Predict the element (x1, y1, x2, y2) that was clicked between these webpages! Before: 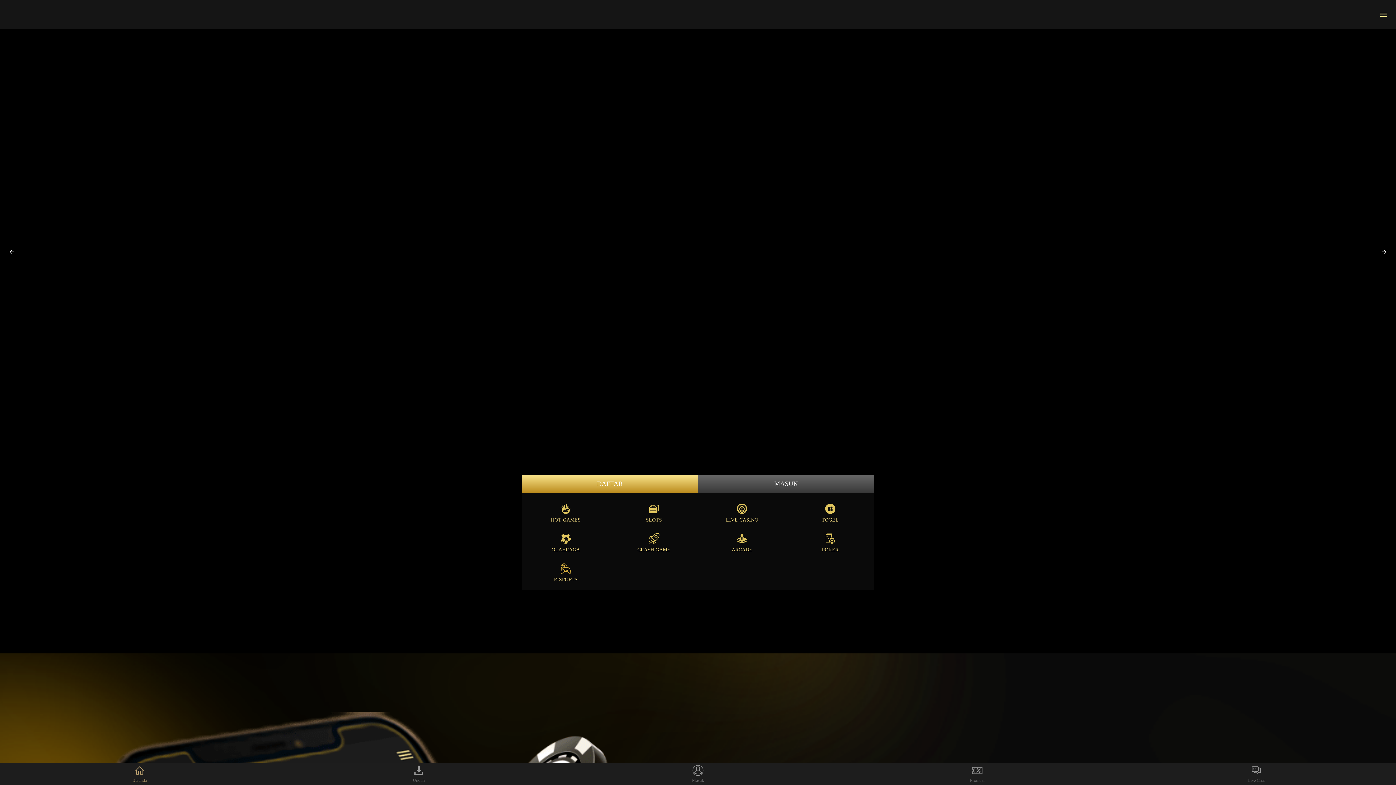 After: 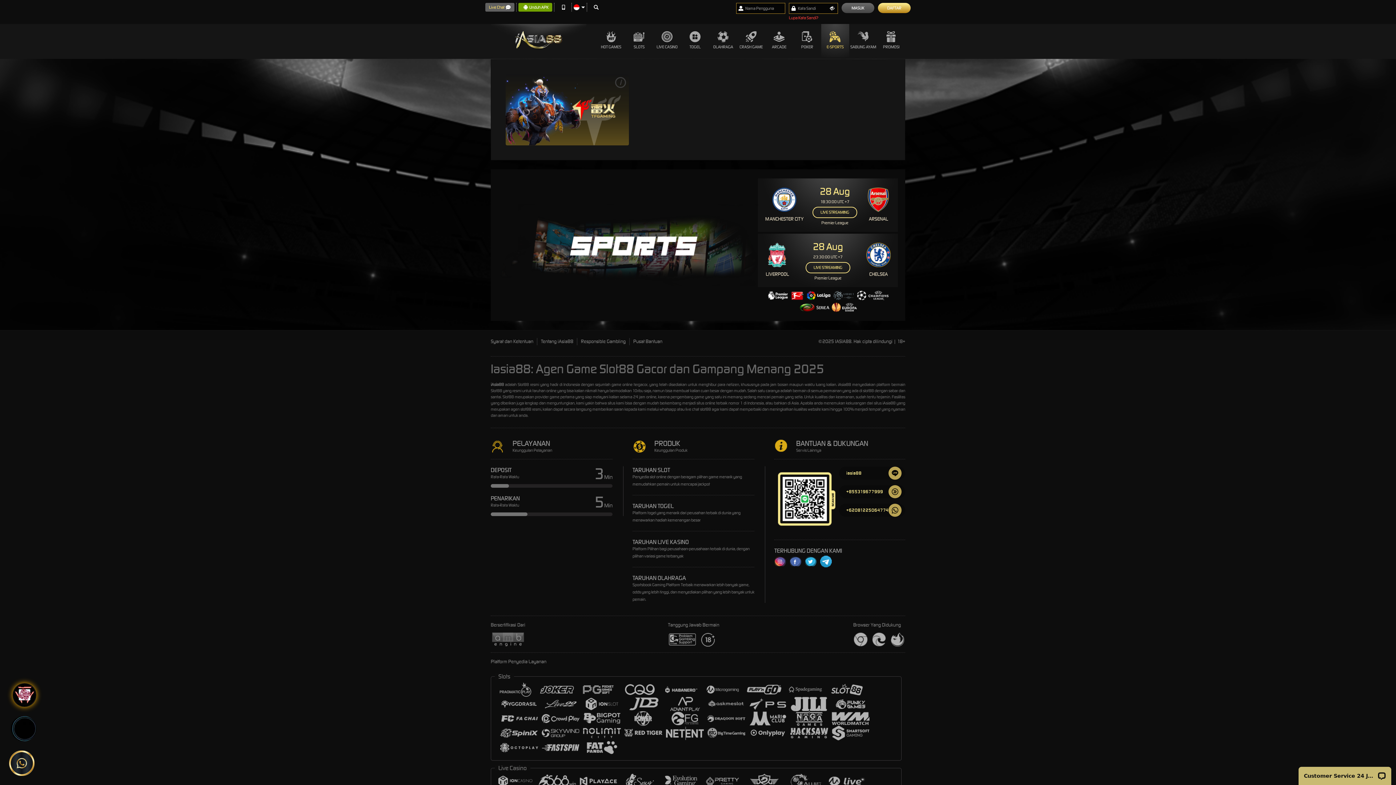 Action: bbox: (523, 558, 608, 584) label: E-SPORTS